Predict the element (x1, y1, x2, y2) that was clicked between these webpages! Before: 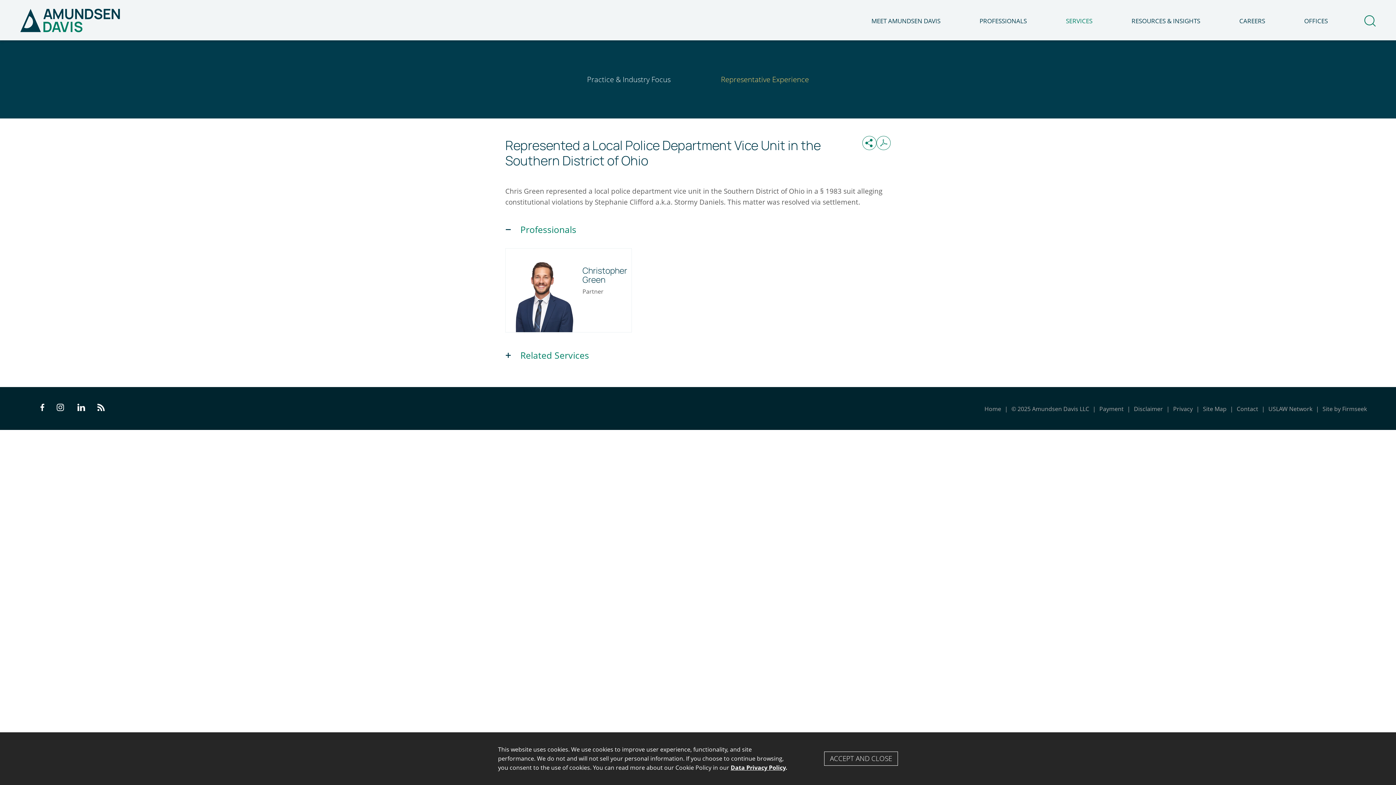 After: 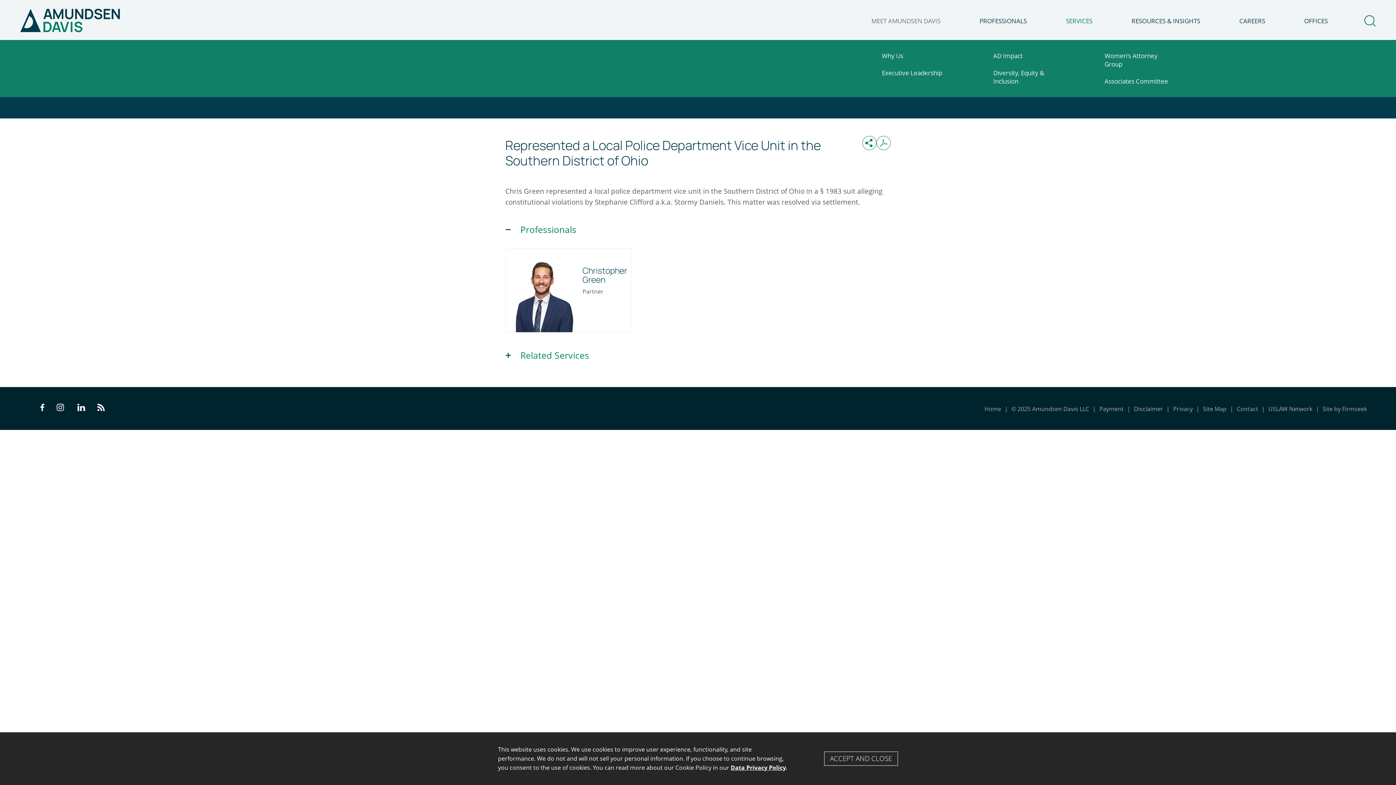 Action: label: MEET AMUNDSEN DAVIS bbox: (852, 13, 960, 40)